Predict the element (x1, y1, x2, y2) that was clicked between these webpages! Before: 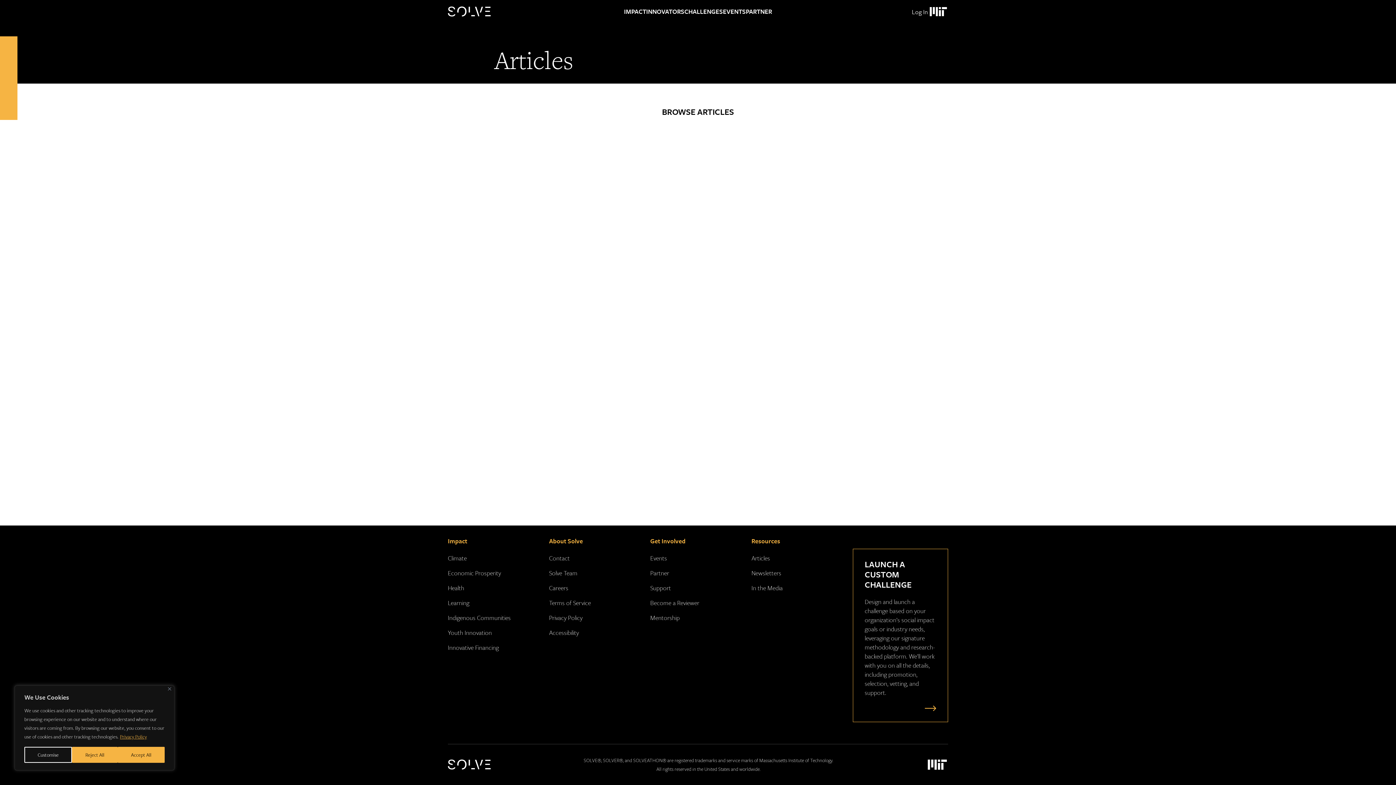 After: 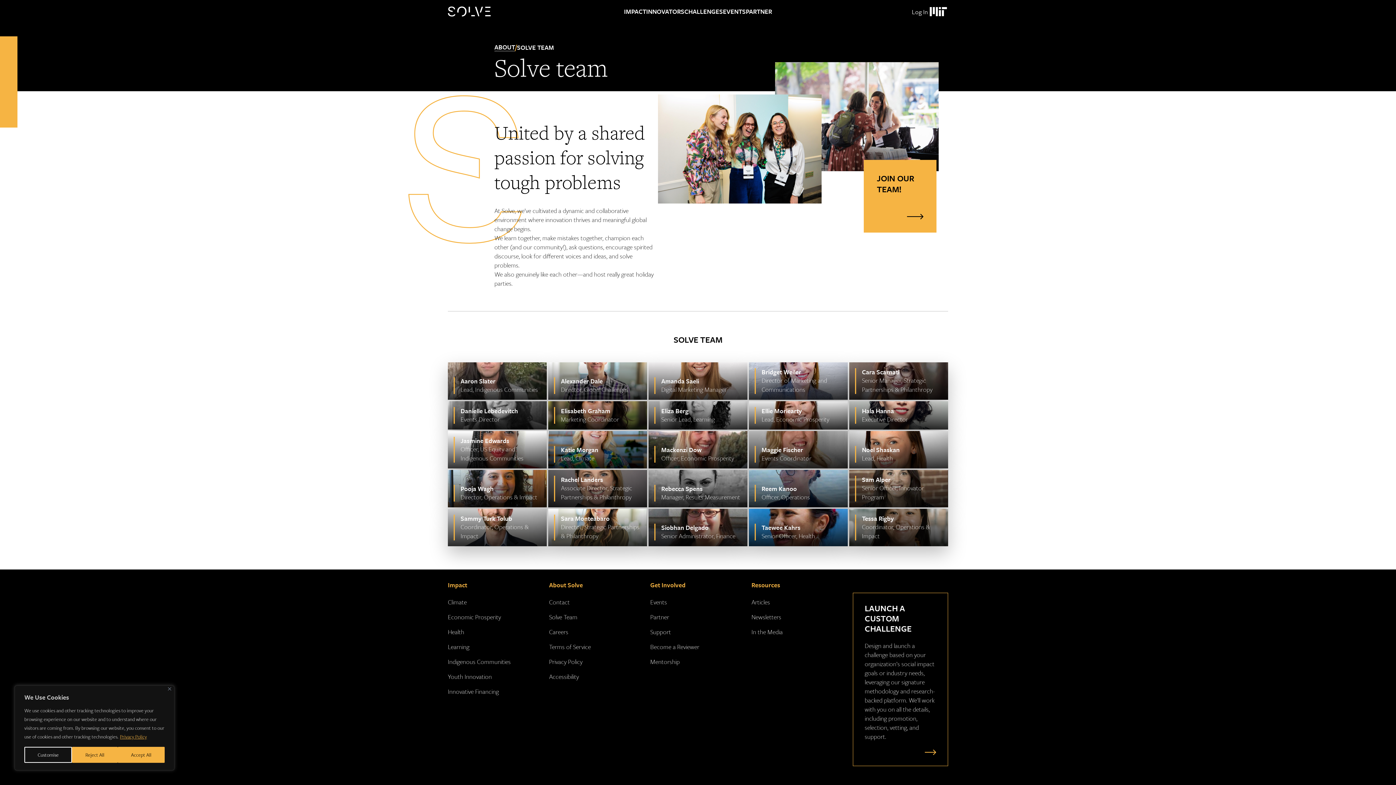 Action: label: Solve Team bbox: (549, 568, 577, 577)